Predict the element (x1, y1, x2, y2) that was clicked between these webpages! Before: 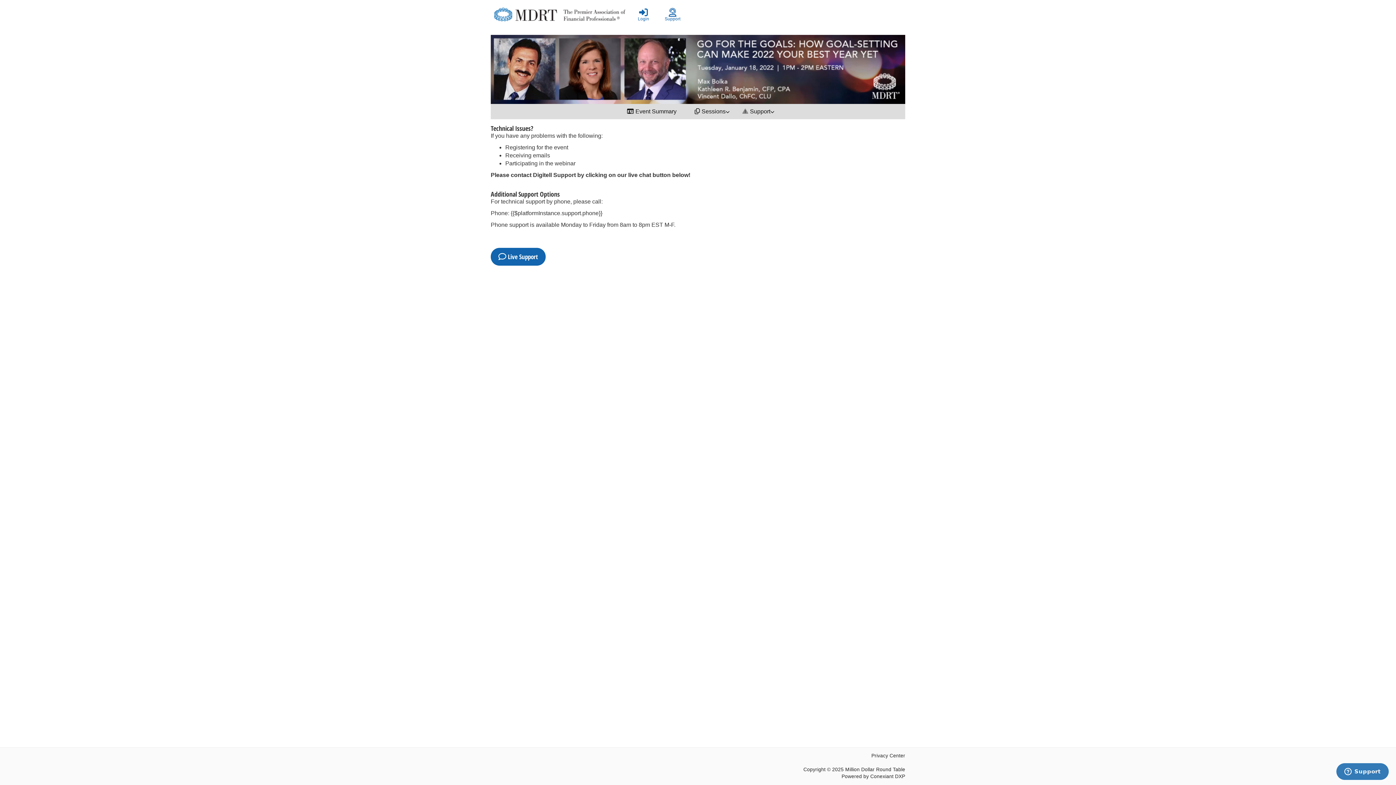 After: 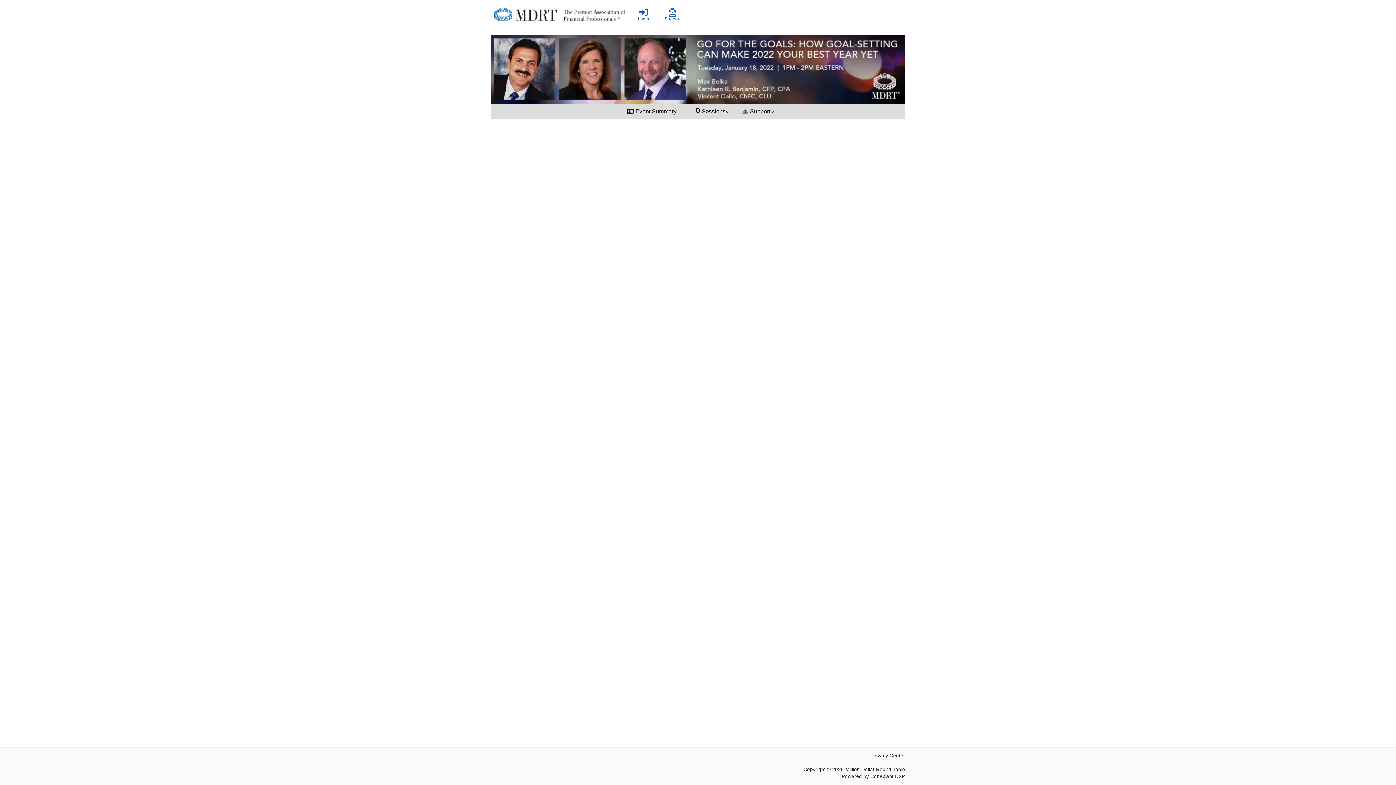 Action: bbox: (618, 104, 685, 119) label: Event Summary